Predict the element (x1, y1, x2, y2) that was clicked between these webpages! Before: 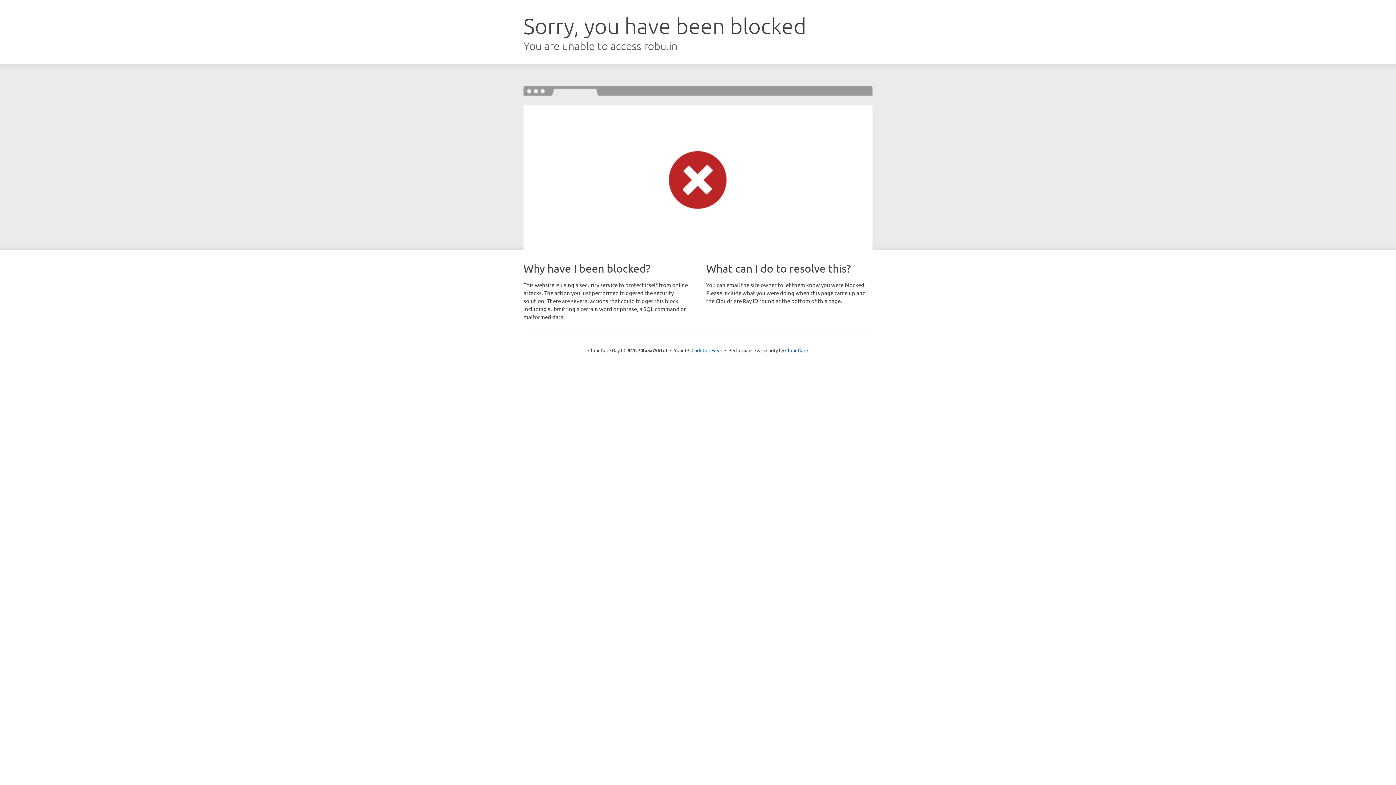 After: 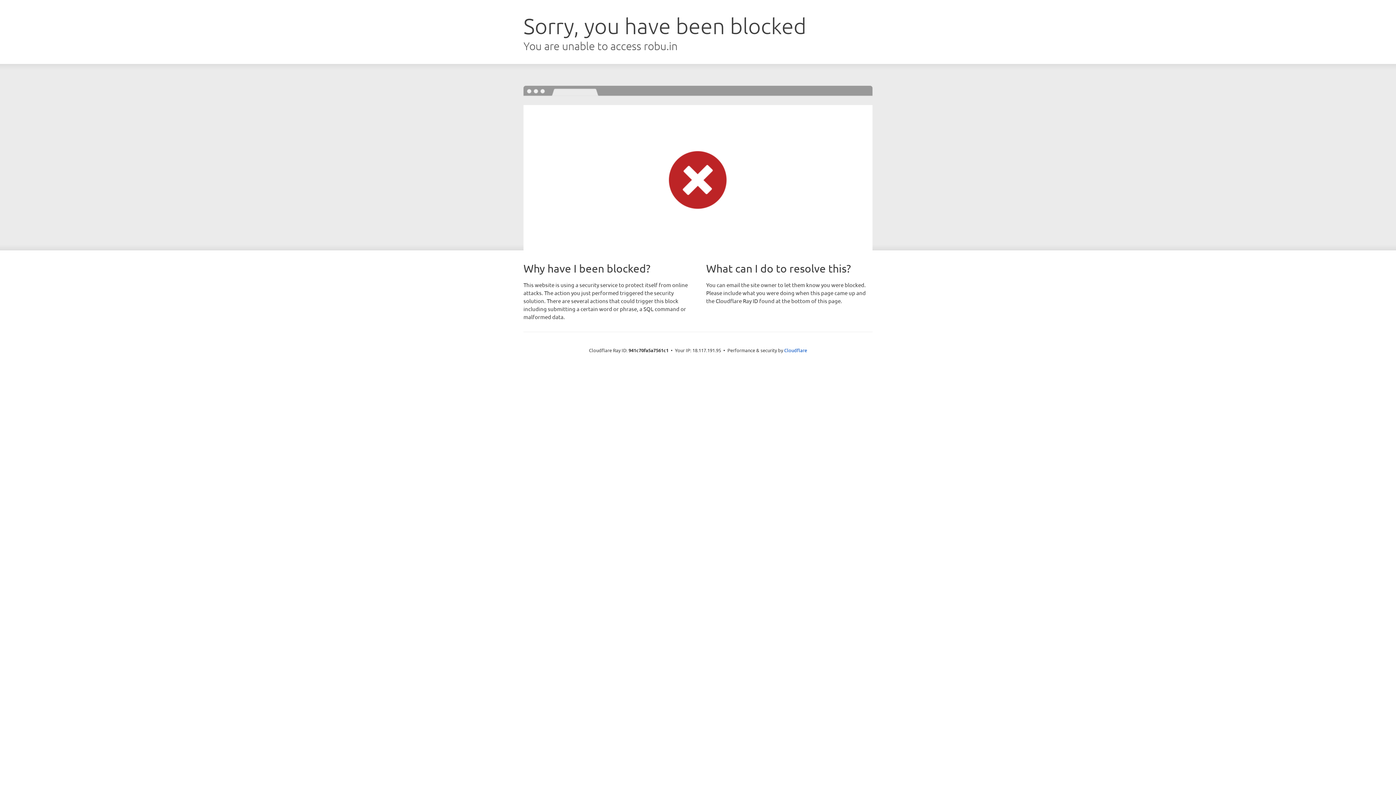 Action: bbox: (691, 346, 722, 353) label: Click to reveal